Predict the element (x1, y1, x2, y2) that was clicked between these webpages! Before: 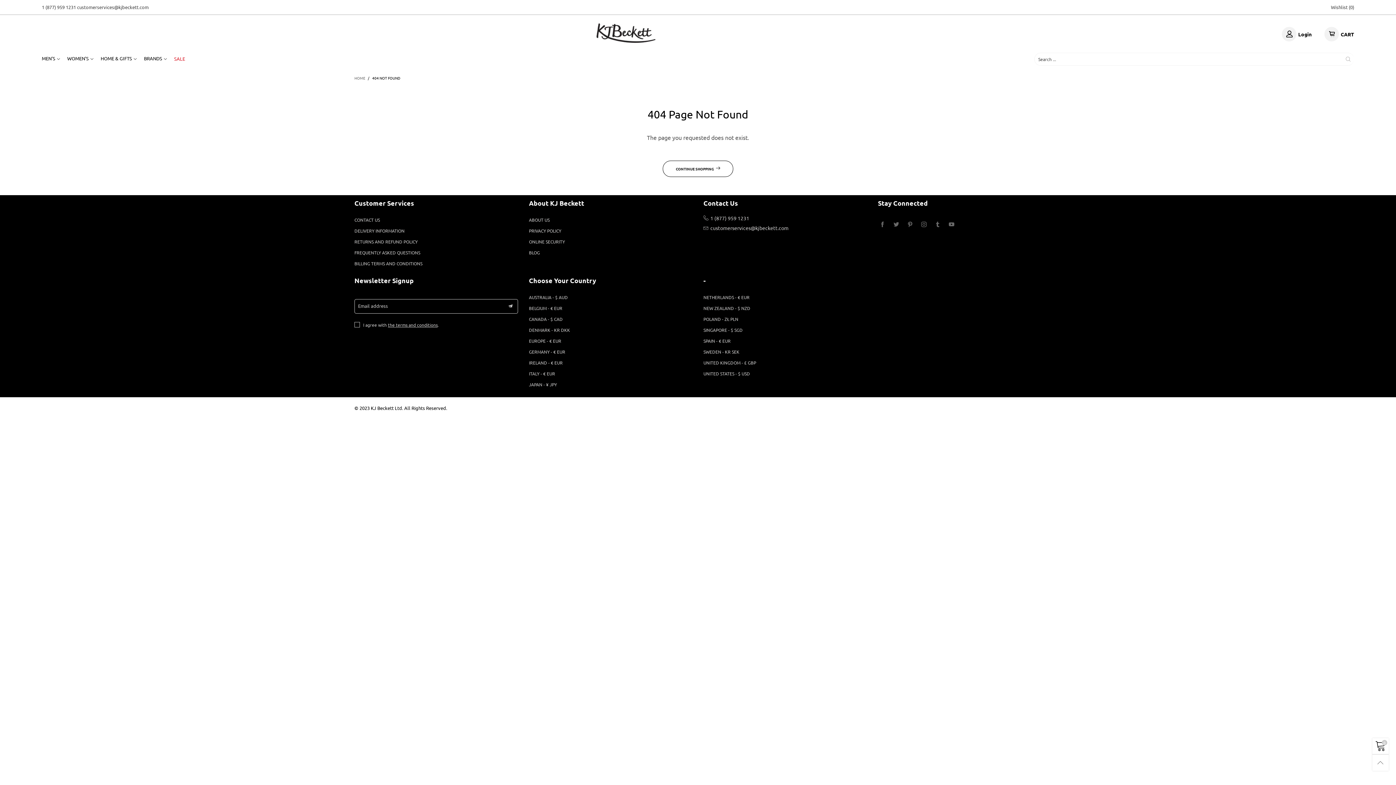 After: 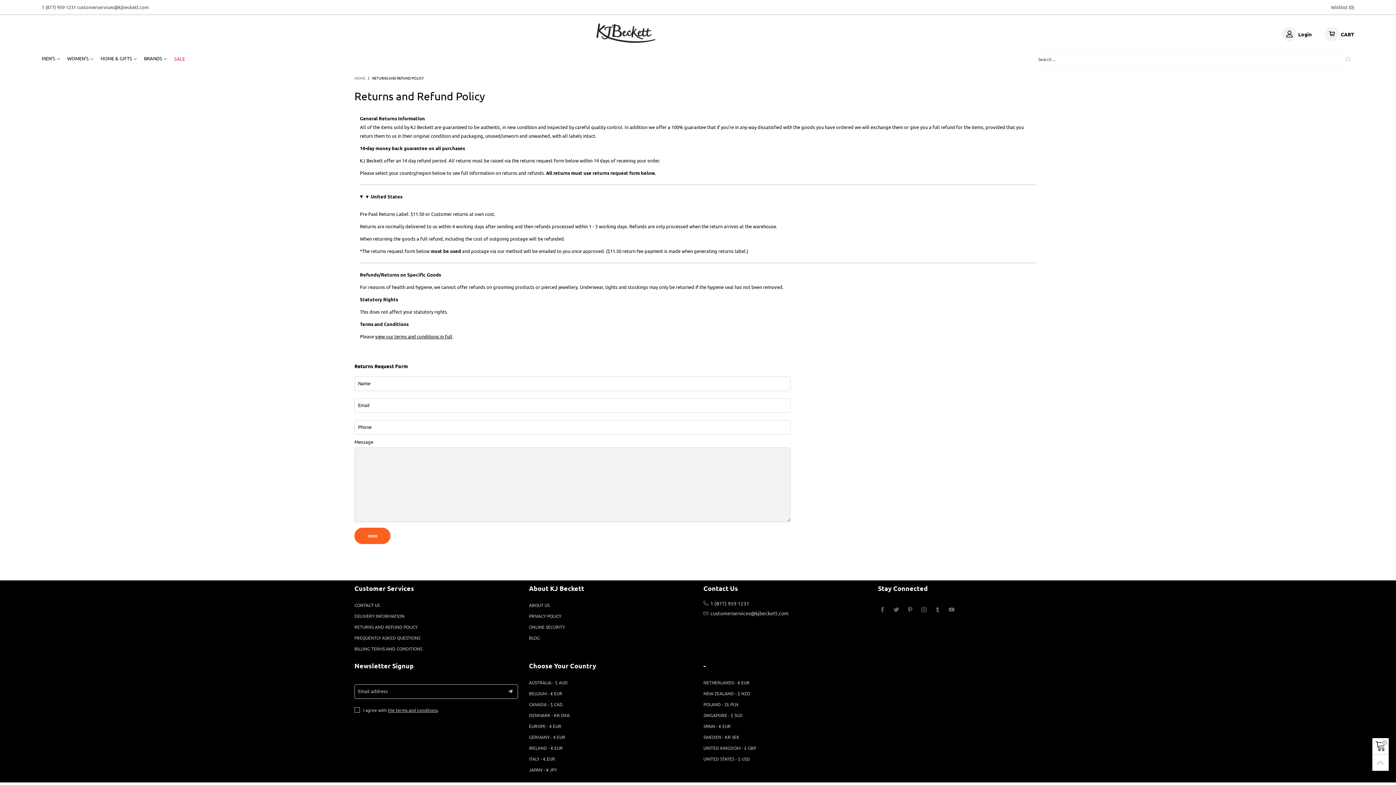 Action: bbox: (354, 236, 518, 247) label: RETURNS AND REFUND POLICY